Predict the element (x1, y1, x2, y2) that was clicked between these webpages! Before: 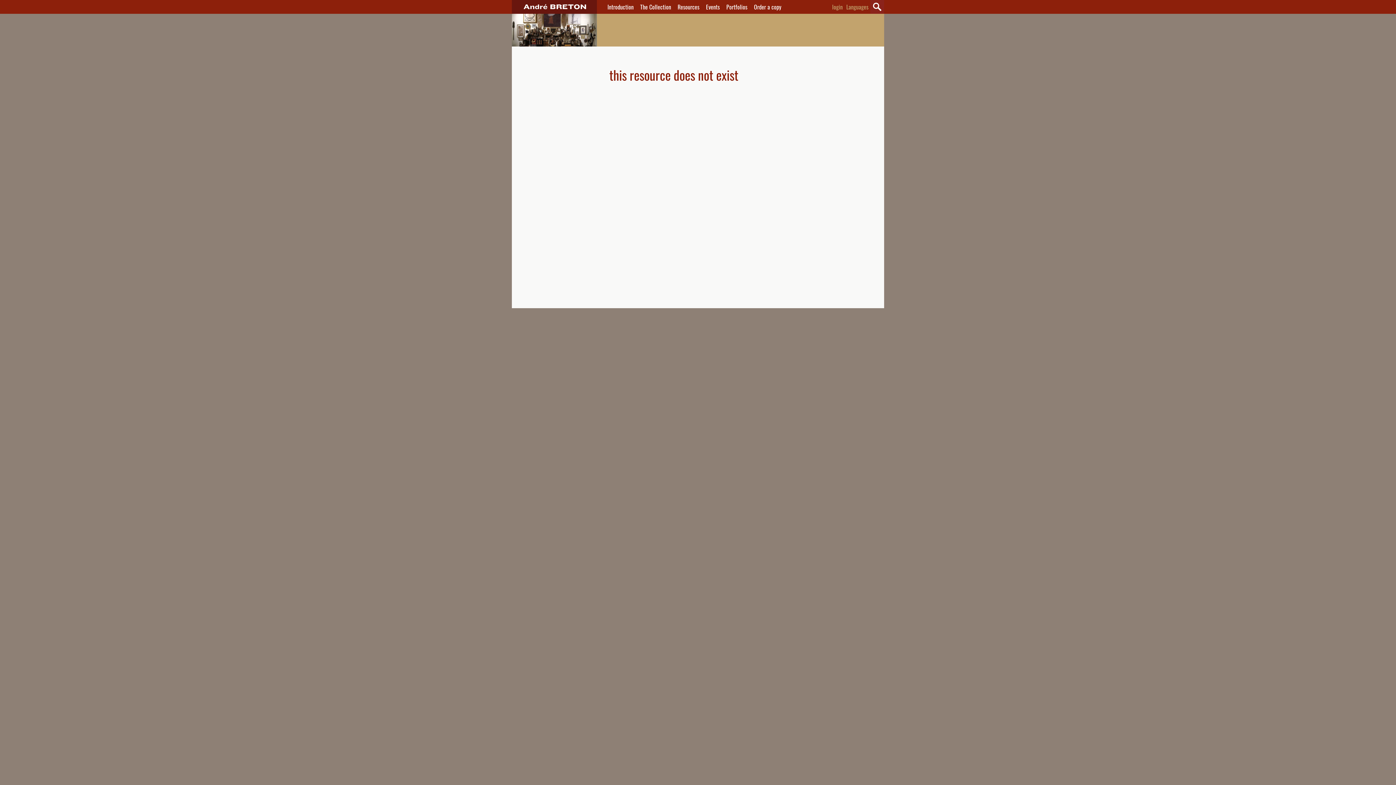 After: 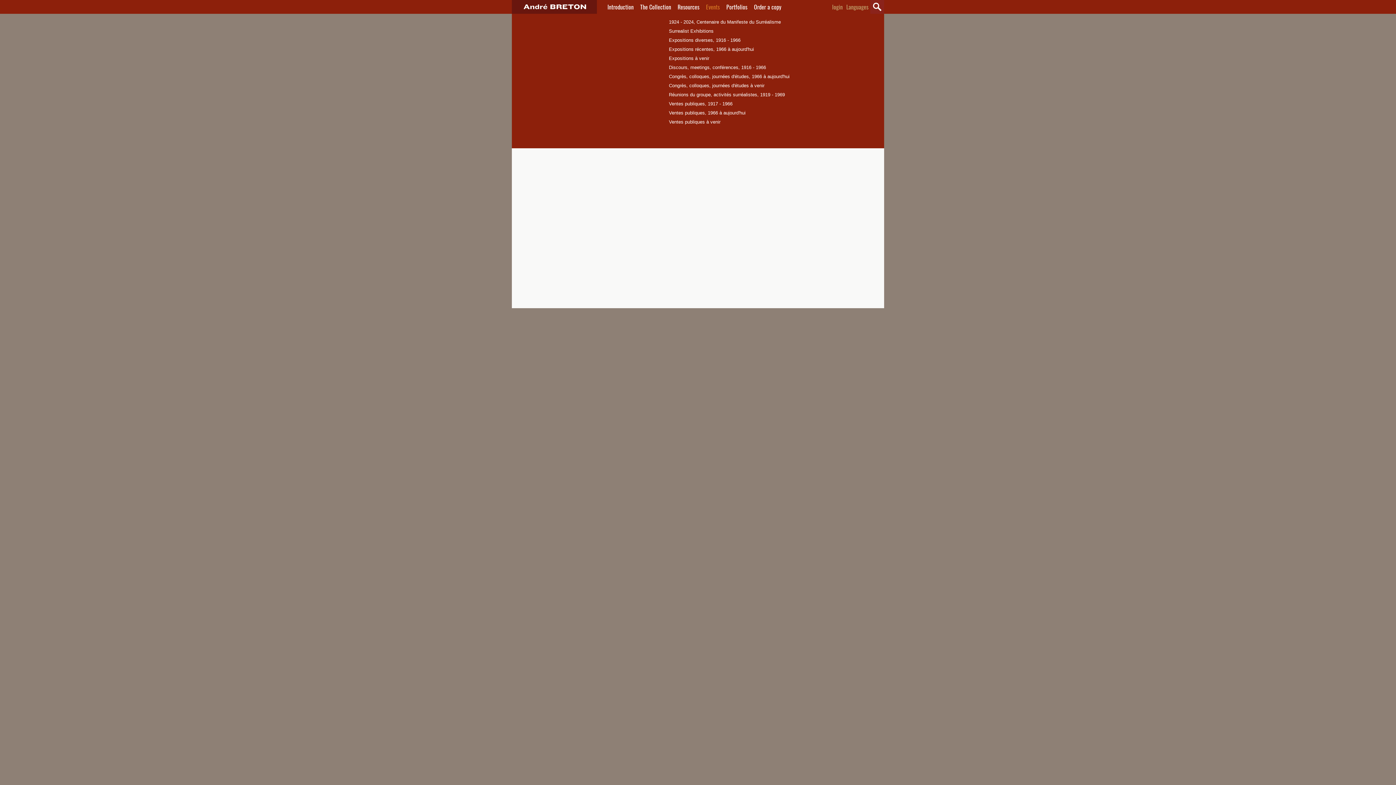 Action: bbox: (702, 0, 723, 13) label: Events